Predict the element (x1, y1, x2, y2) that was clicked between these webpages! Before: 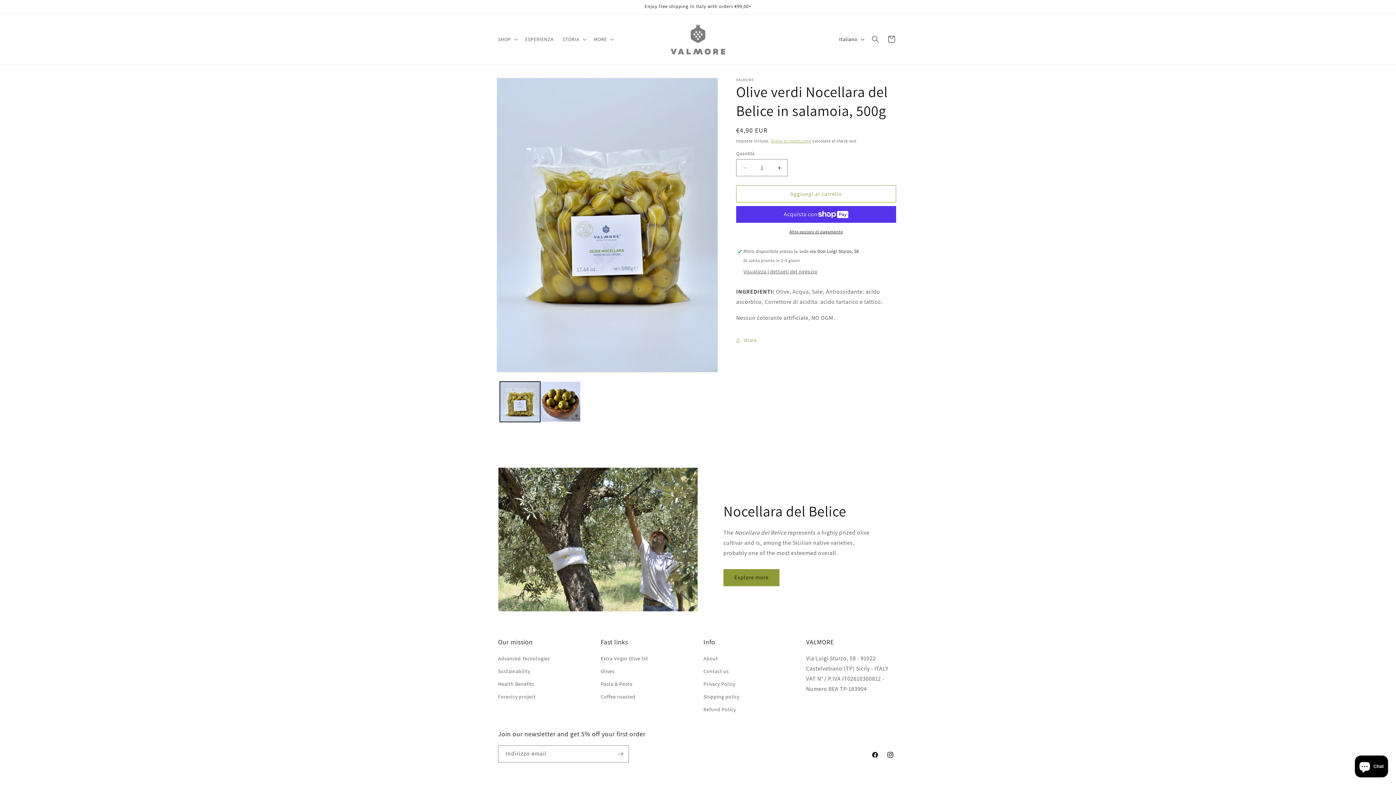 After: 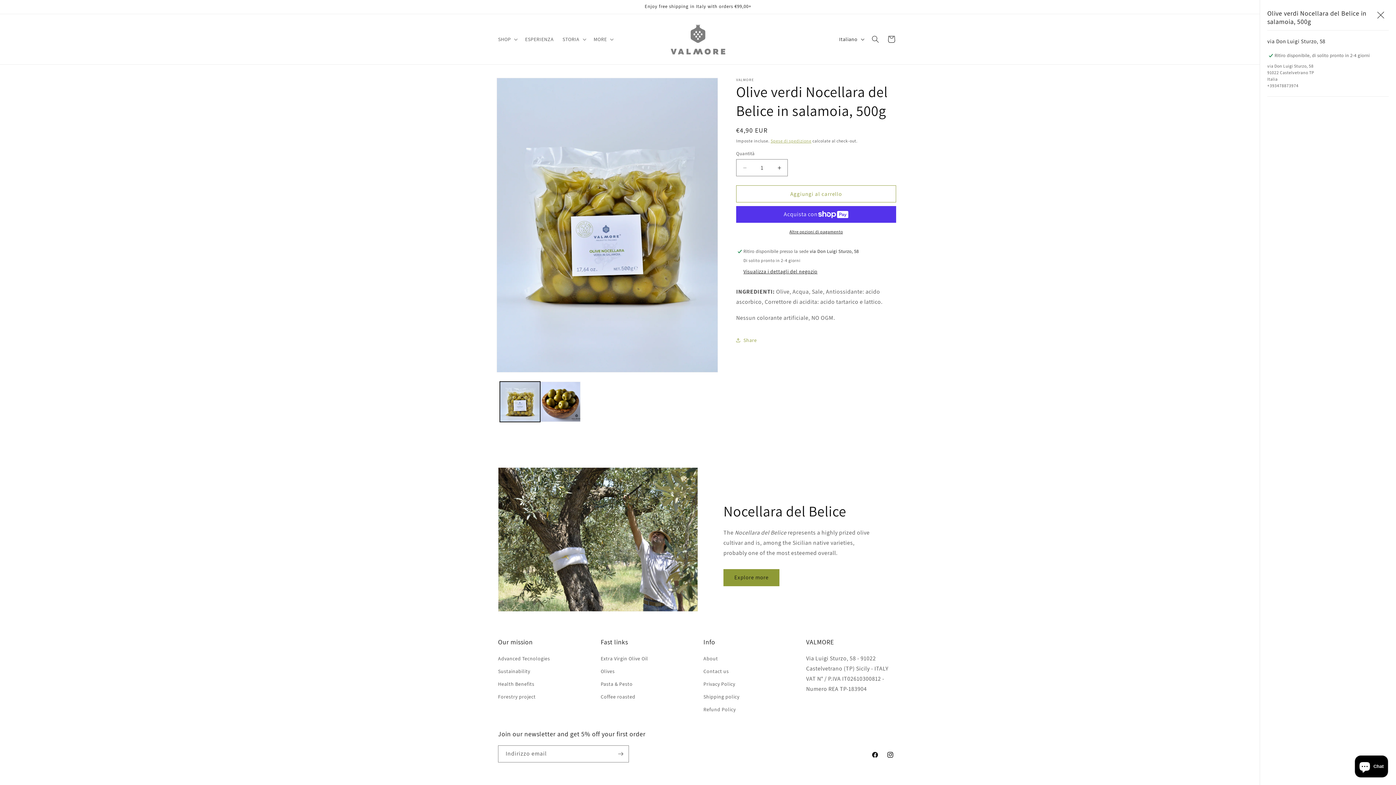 Action: bbox: (743, 268, 817, 275) label: Visualizza i dettagli del negozio